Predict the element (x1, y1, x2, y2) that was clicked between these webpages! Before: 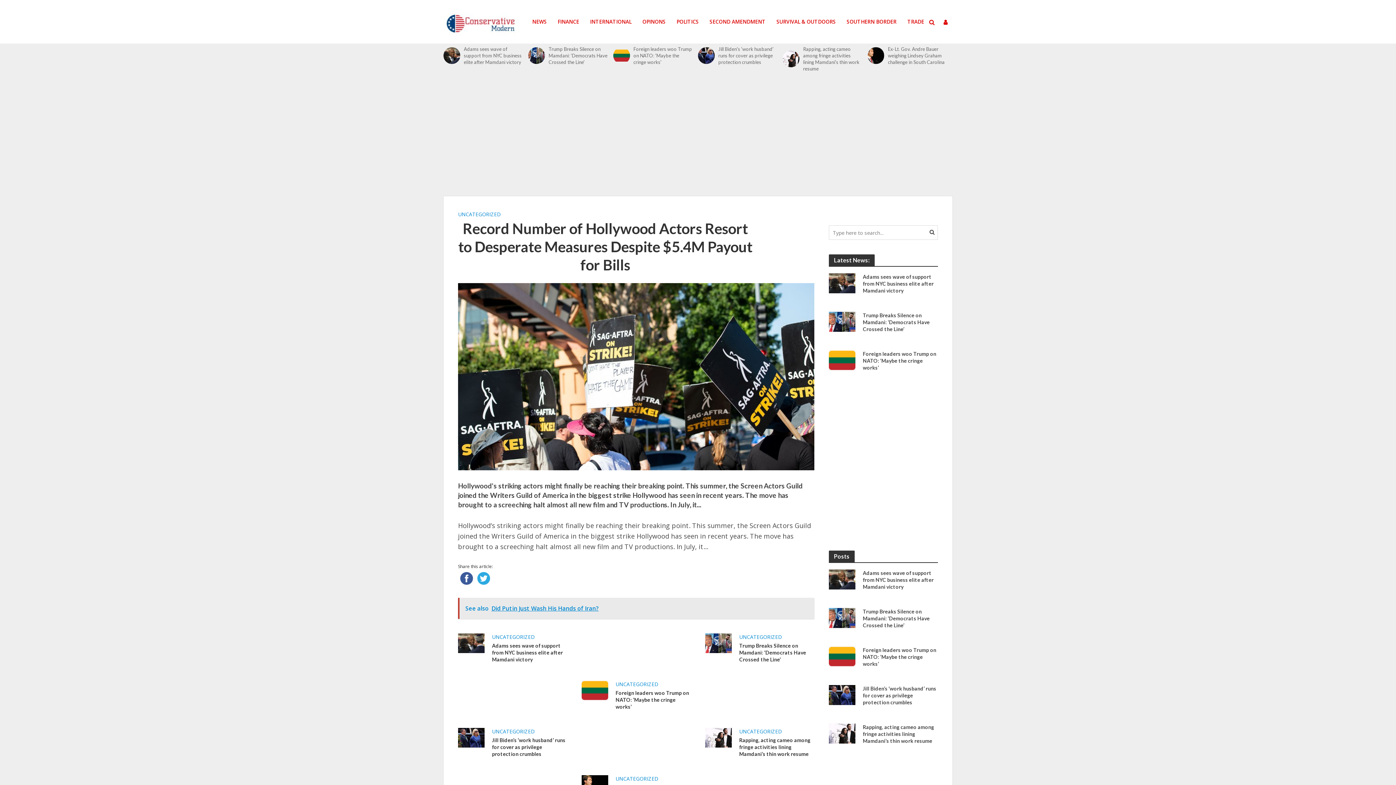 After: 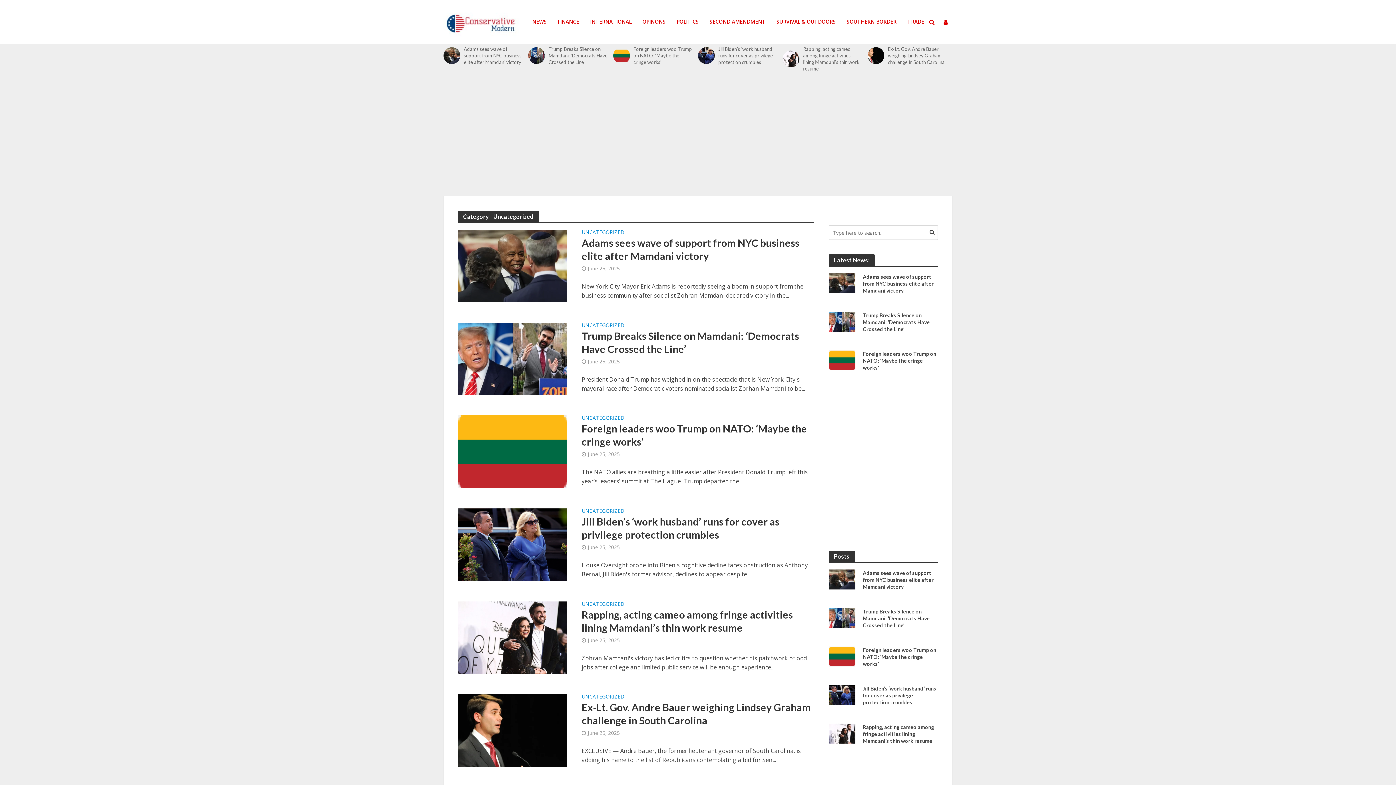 Action: label: UNCATEGORIZED bbox: (458, 210, 501, 219)